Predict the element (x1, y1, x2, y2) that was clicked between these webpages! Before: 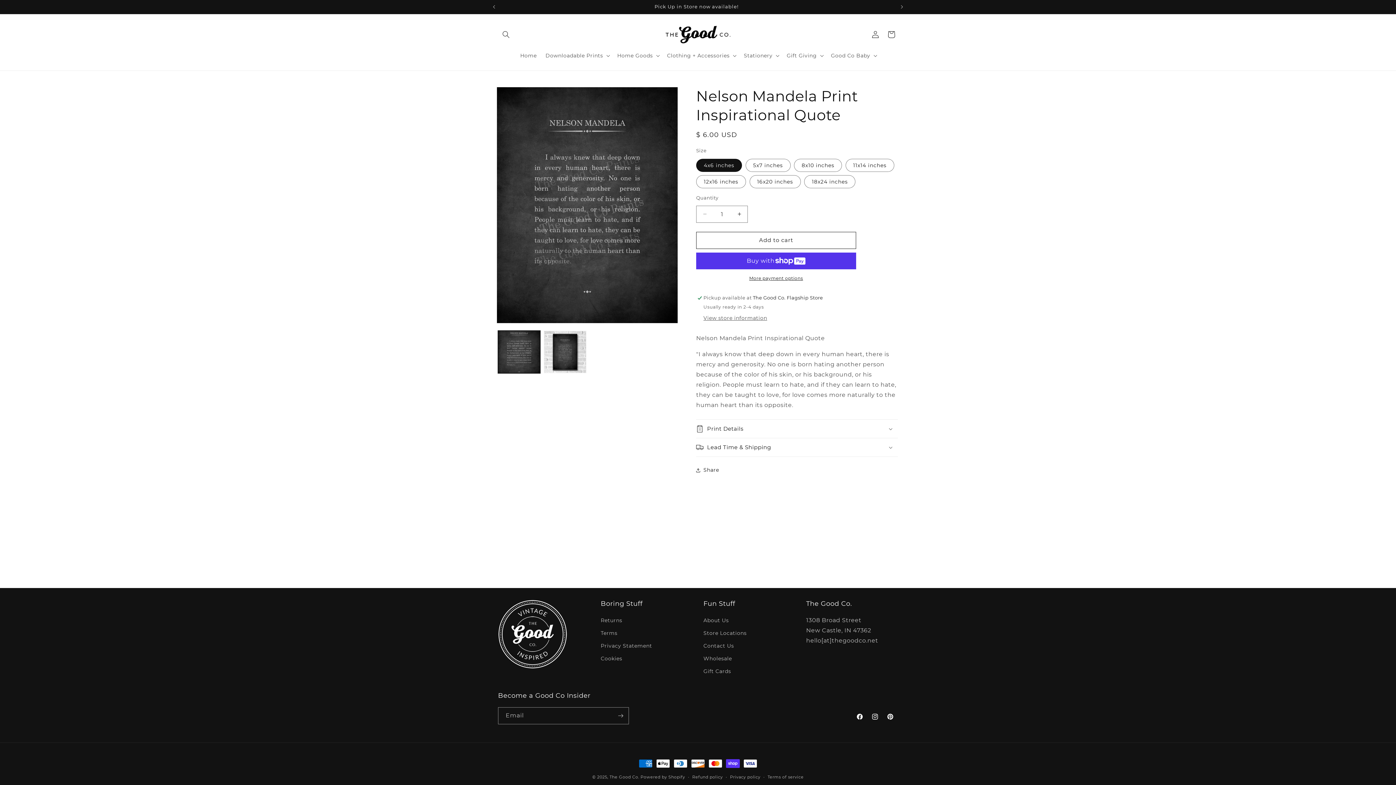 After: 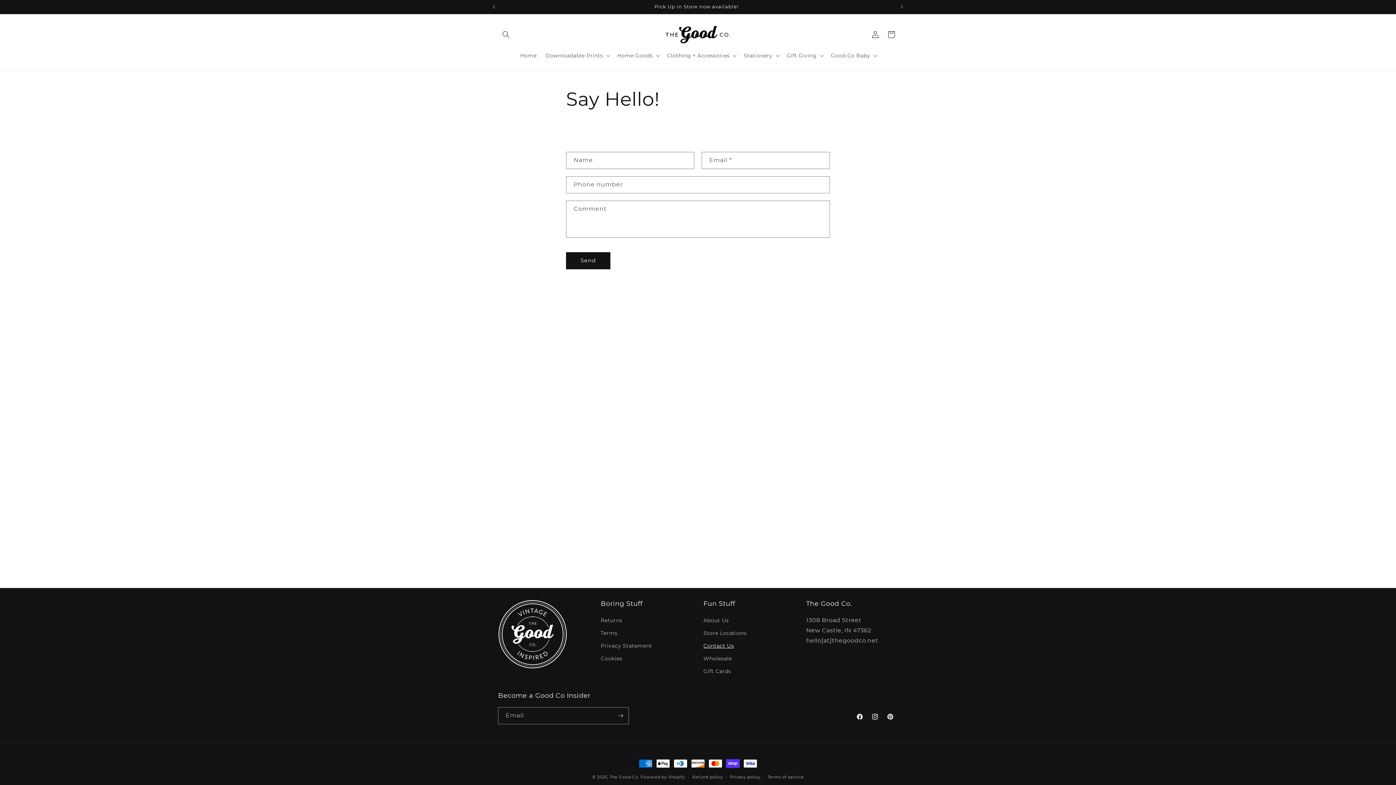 Action: bbox: (703, 640, 734, 652) label: Contact Us